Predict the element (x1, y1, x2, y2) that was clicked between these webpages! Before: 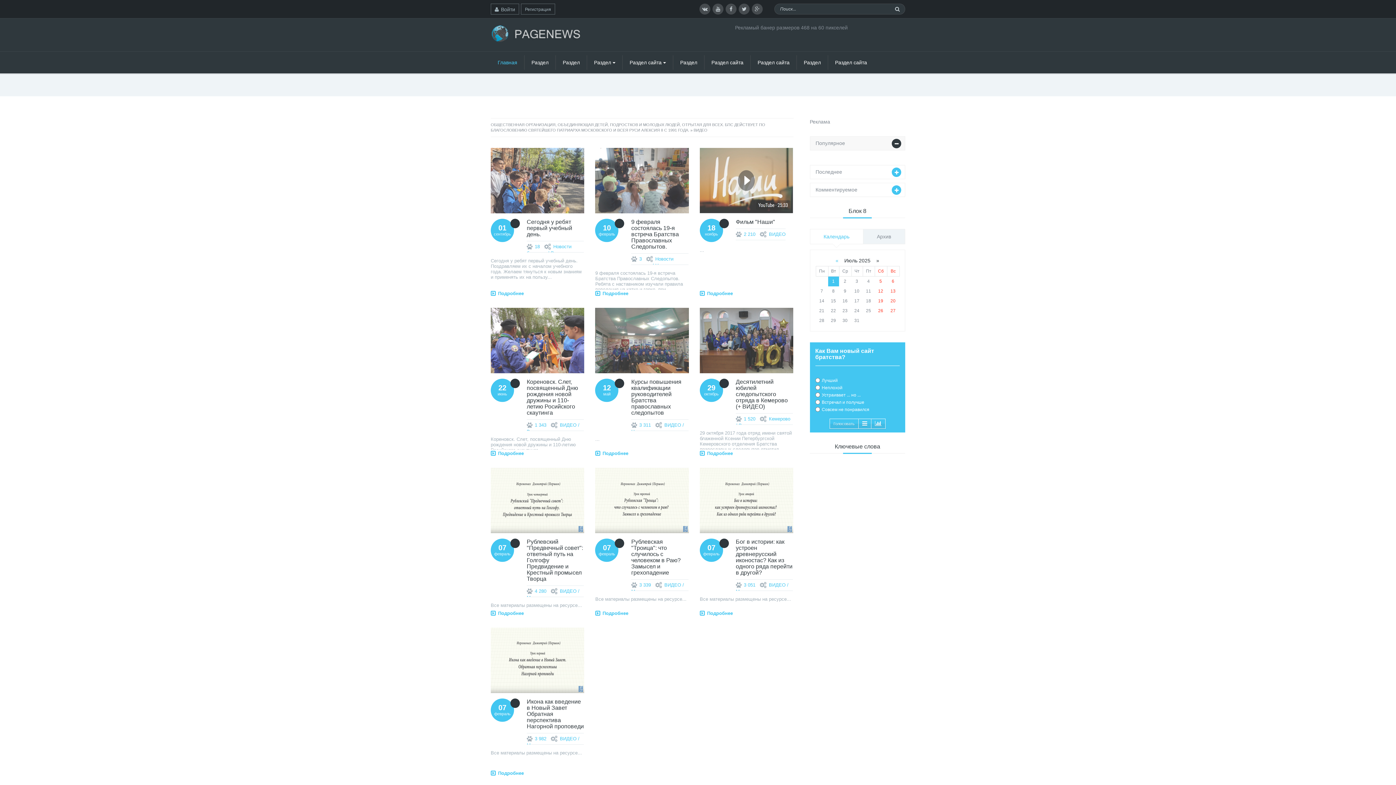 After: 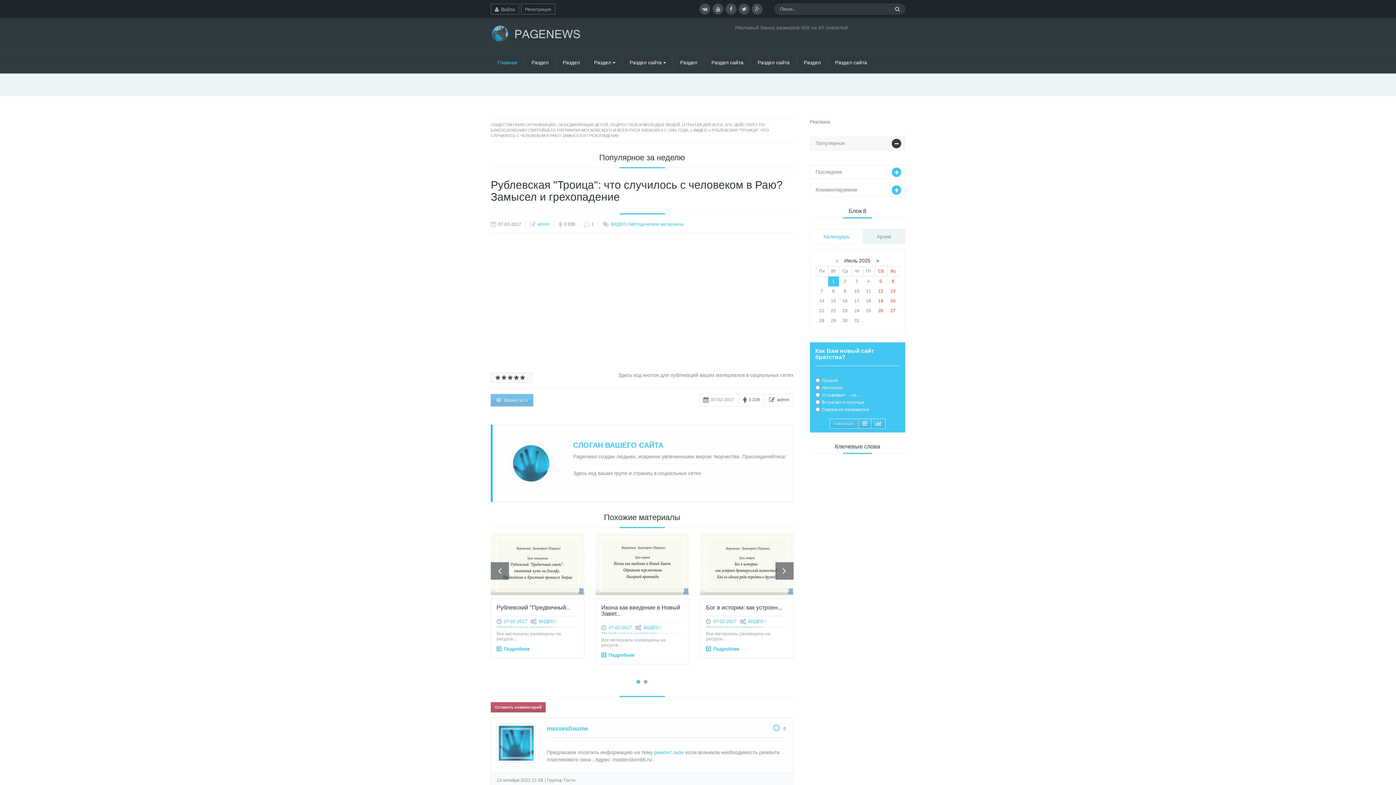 Action: label:  Подробнее bbox: (595, 609, 689, 617)